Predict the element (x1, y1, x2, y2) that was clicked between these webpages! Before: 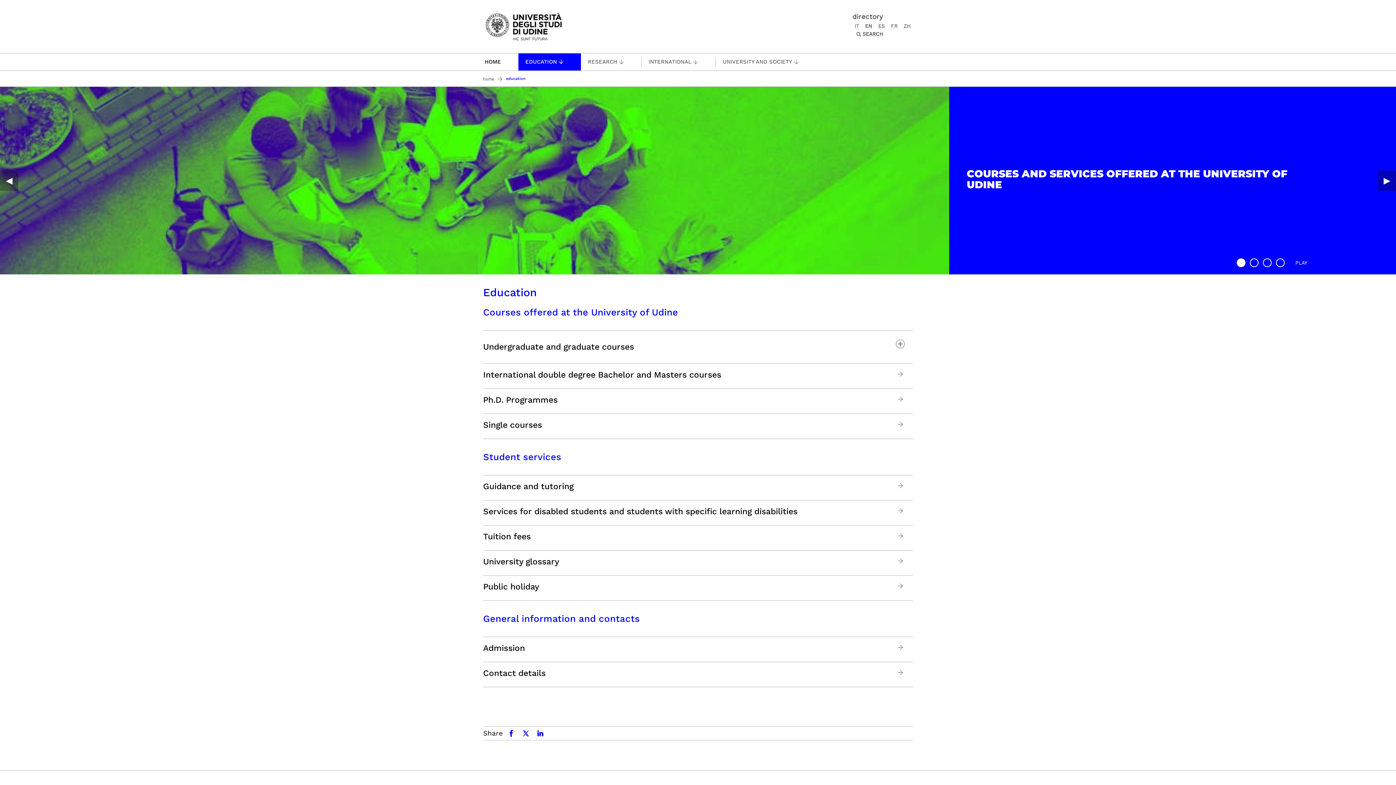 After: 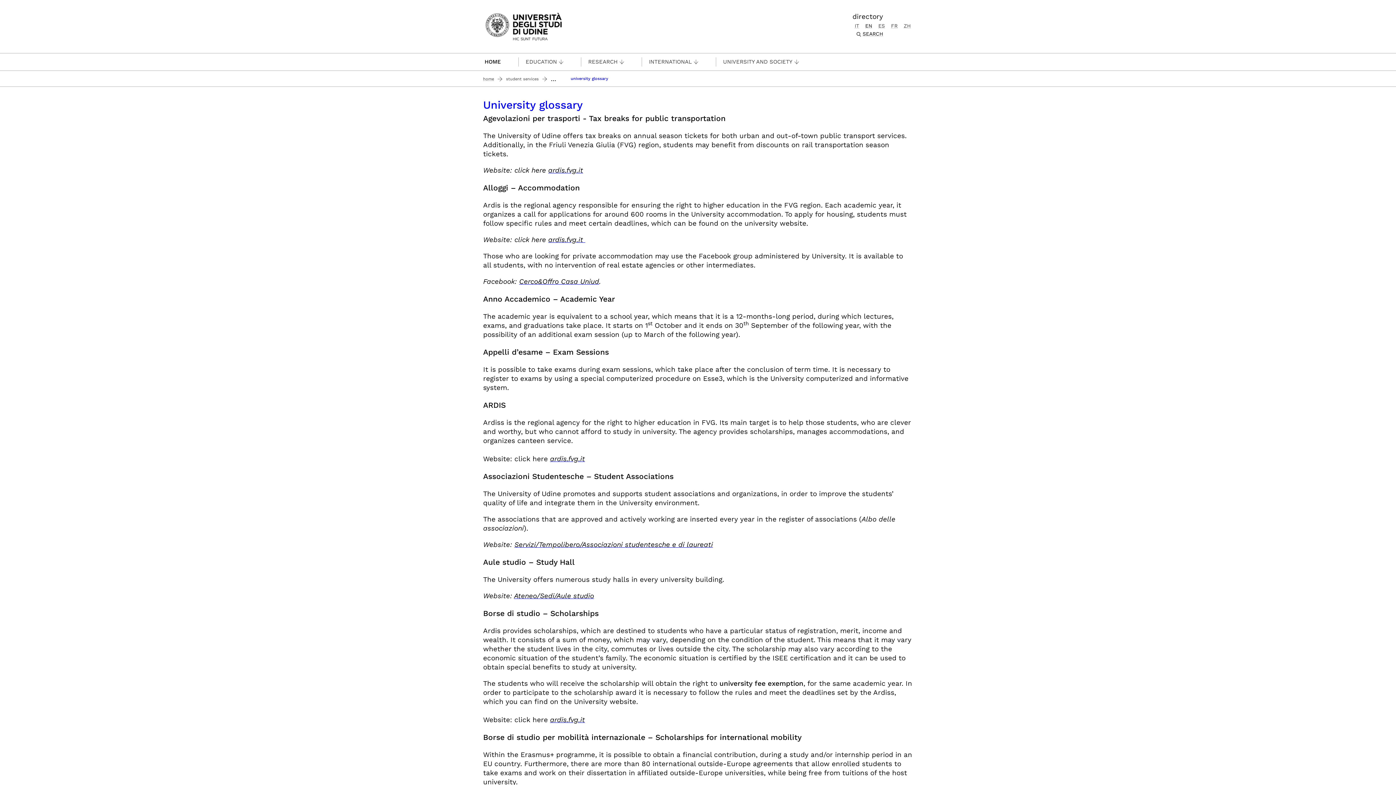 Action: bbox: (896, 556, 905, 565) label: University glossary